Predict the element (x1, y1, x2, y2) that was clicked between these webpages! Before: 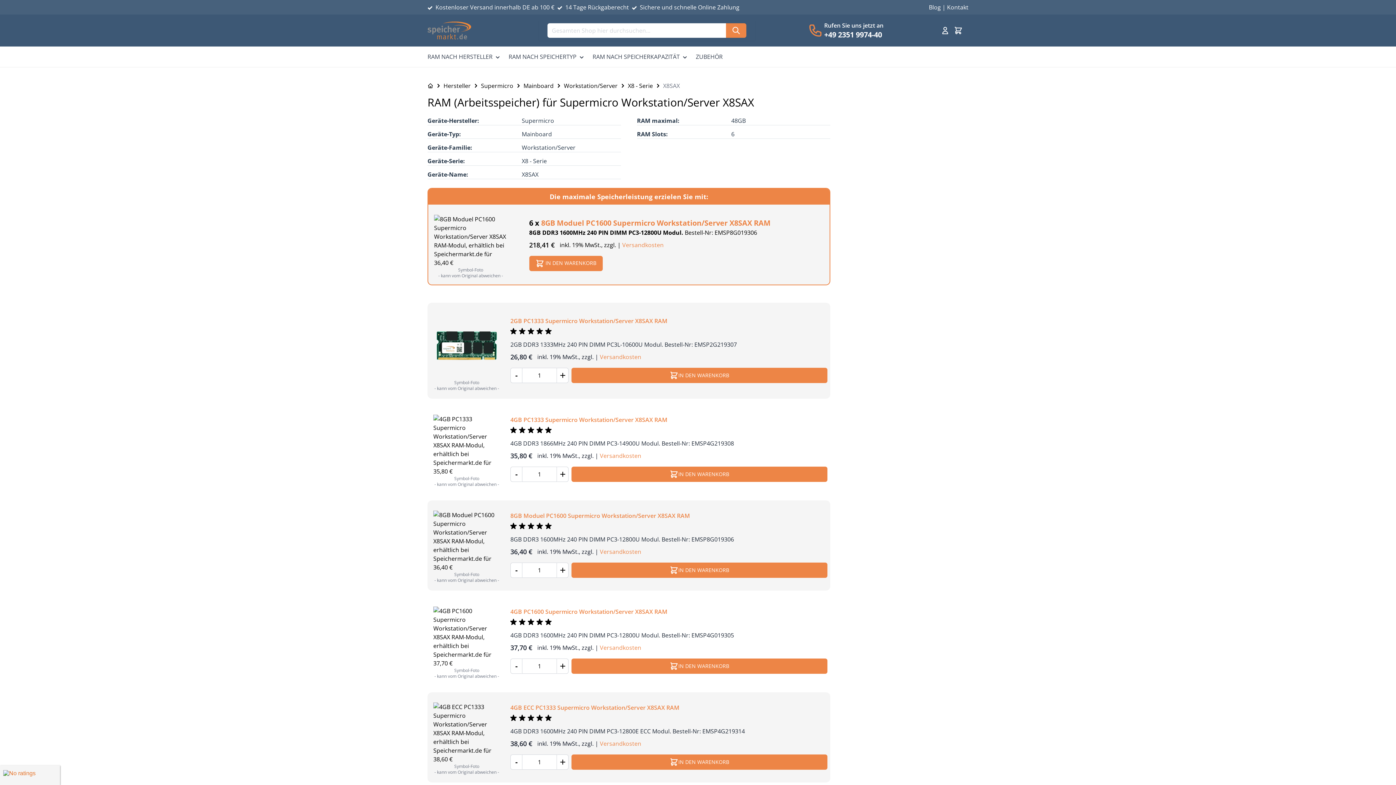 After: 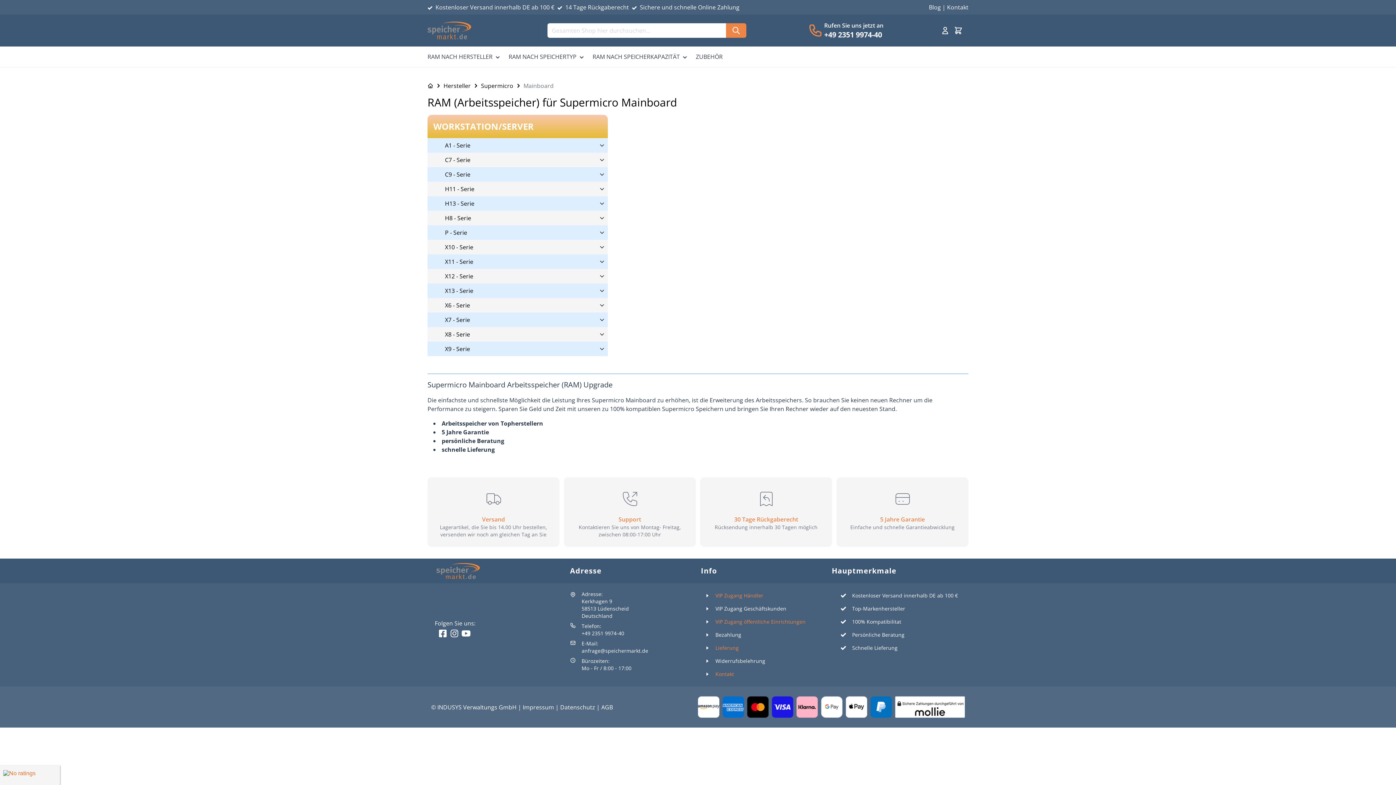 Action: bbox: (523, 81, 553, 90) label: Mainboard